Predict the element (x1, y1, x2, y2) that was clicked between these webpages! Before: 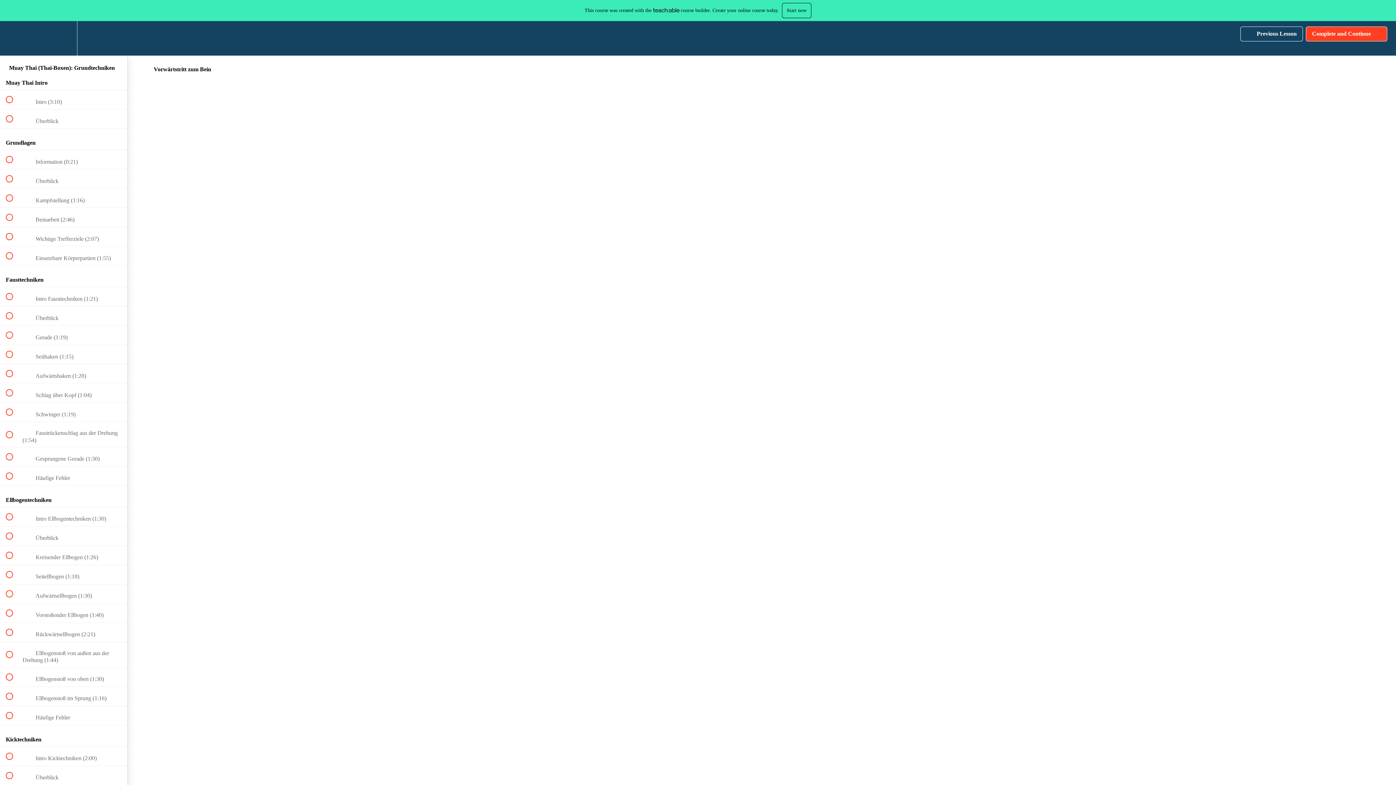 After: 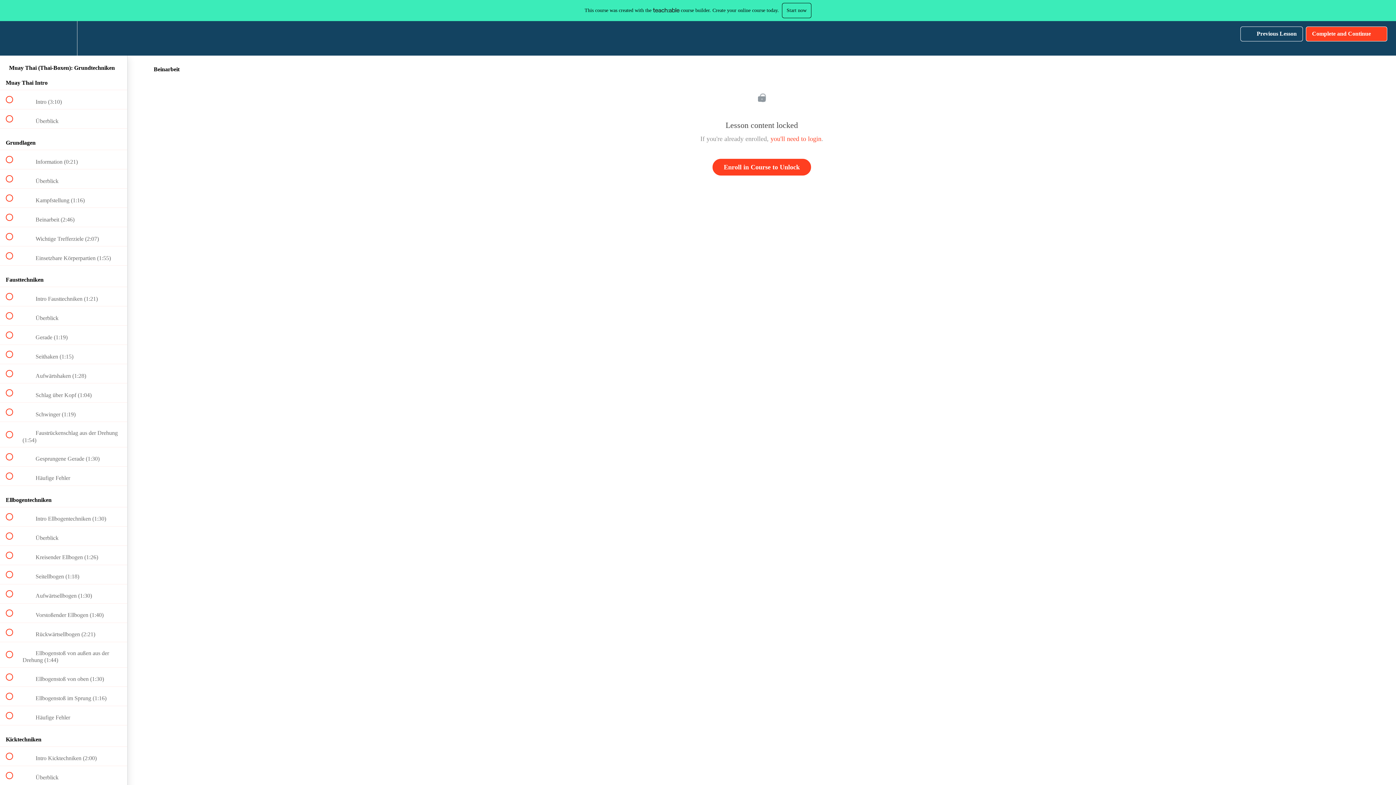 Action: bbox: (0, 208, 127, 227) label:  
 Beinarbeit (2:46)